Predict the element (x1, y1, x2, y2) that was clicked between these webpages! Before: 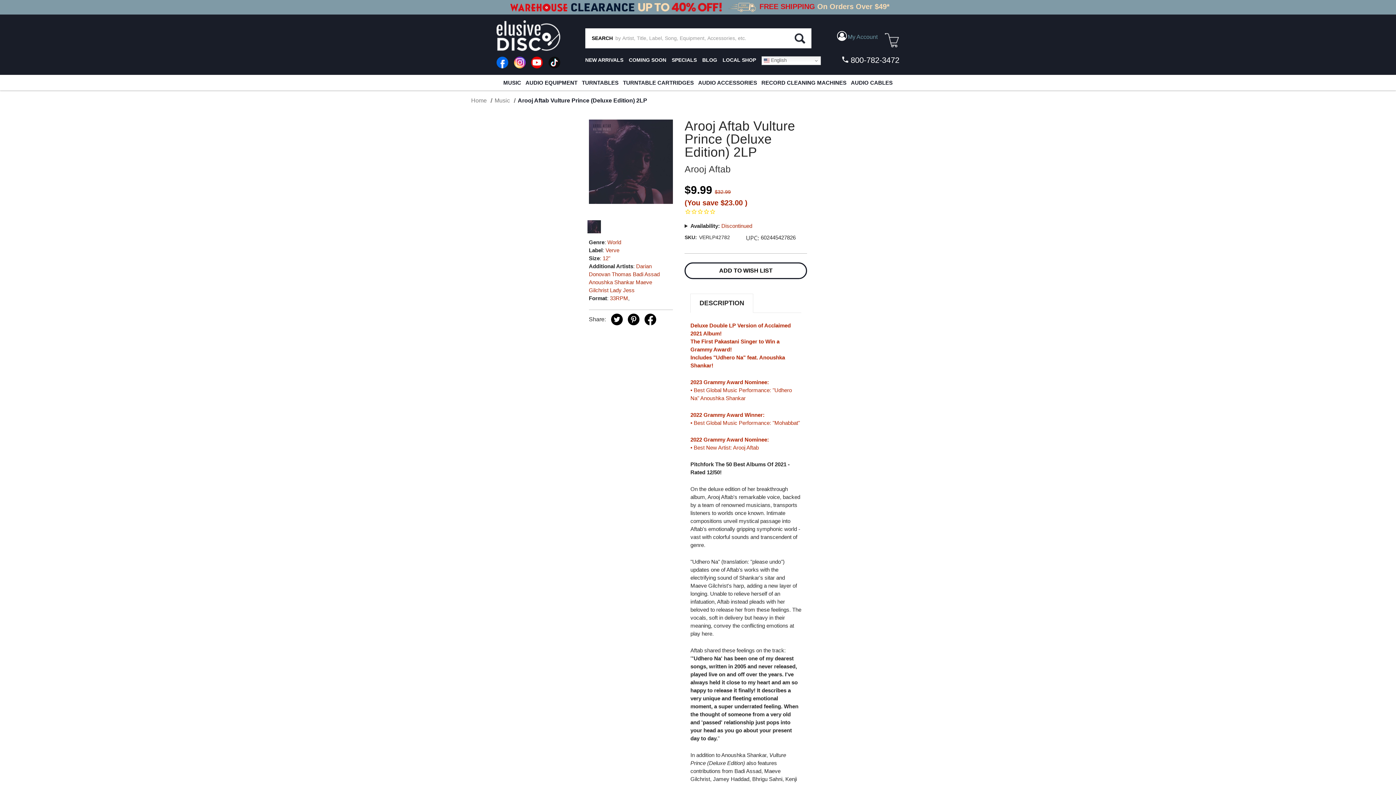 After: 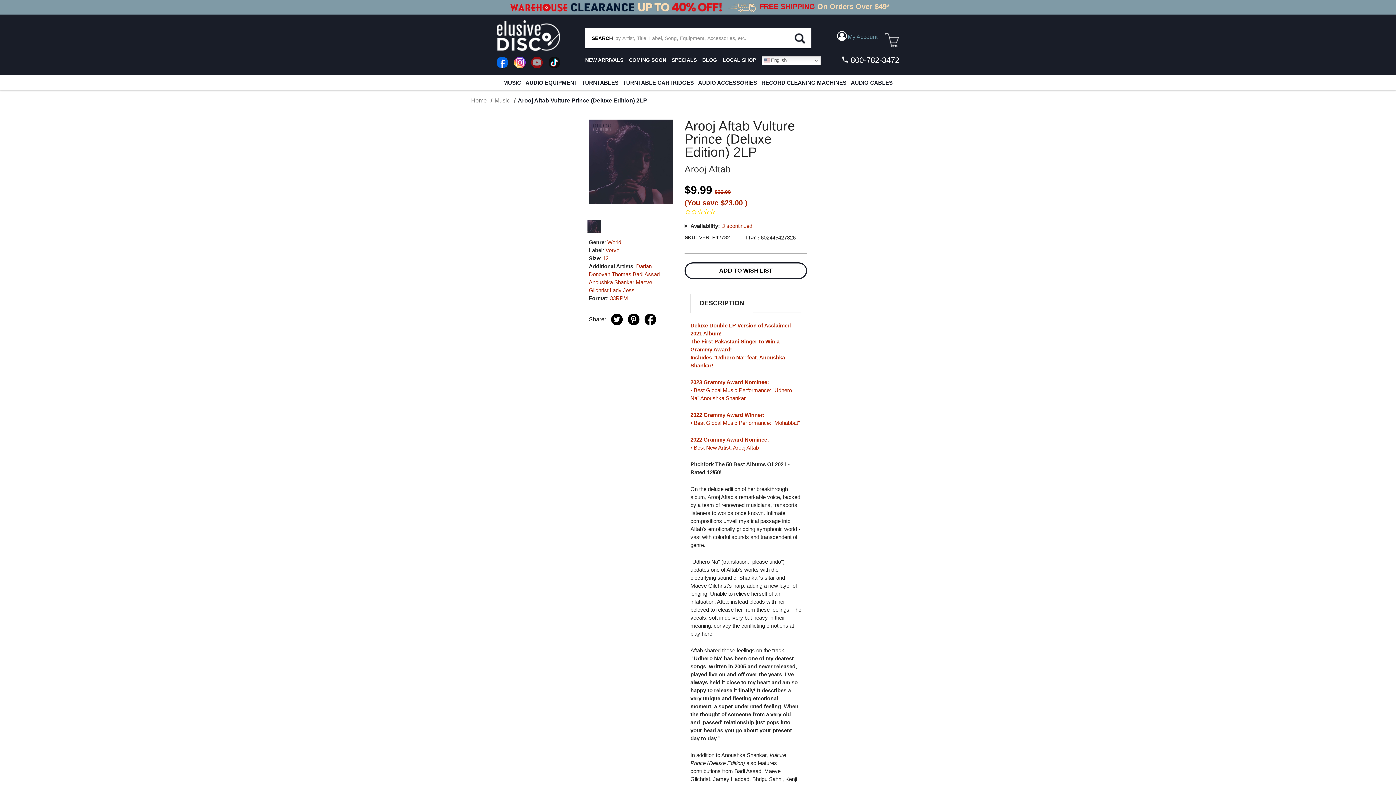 Action: bbox: (531, 56, 543, 68)